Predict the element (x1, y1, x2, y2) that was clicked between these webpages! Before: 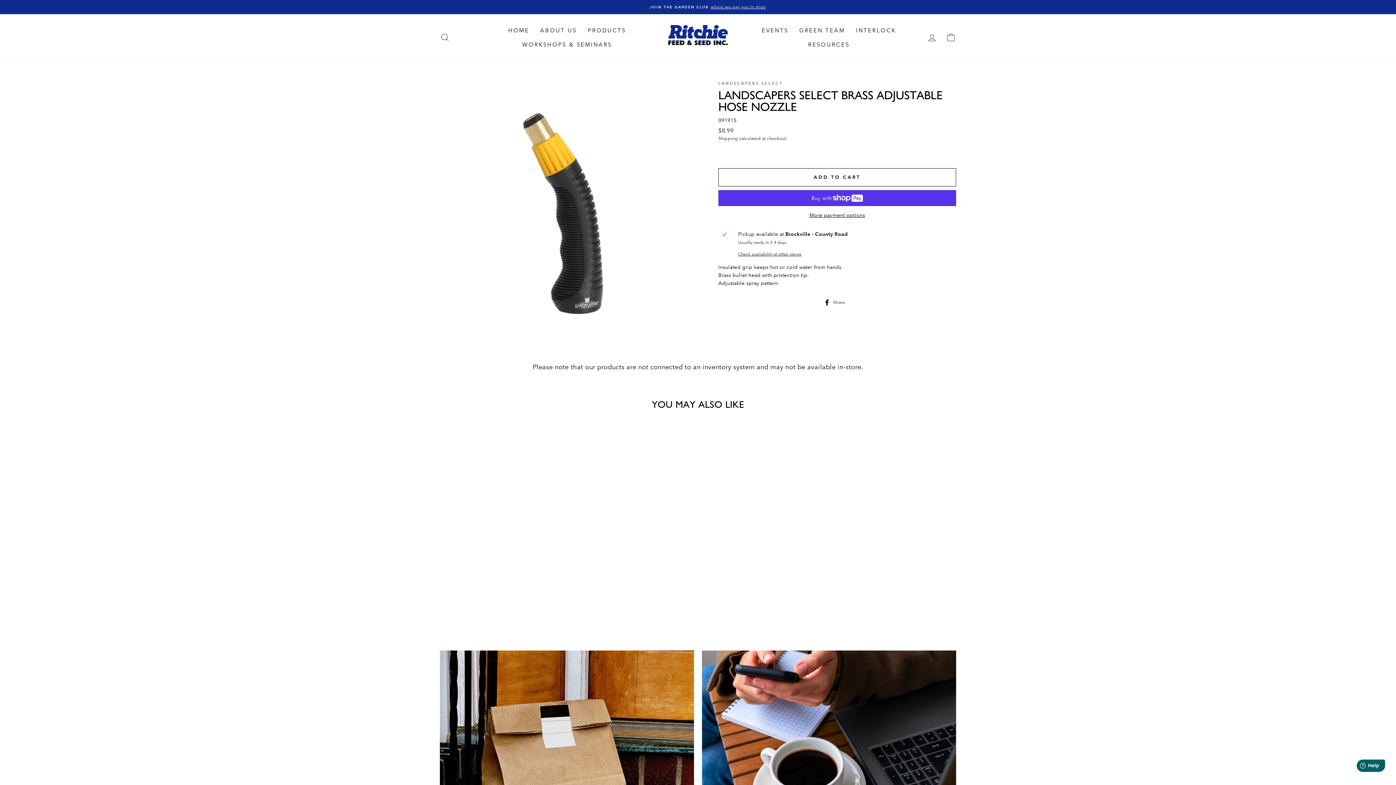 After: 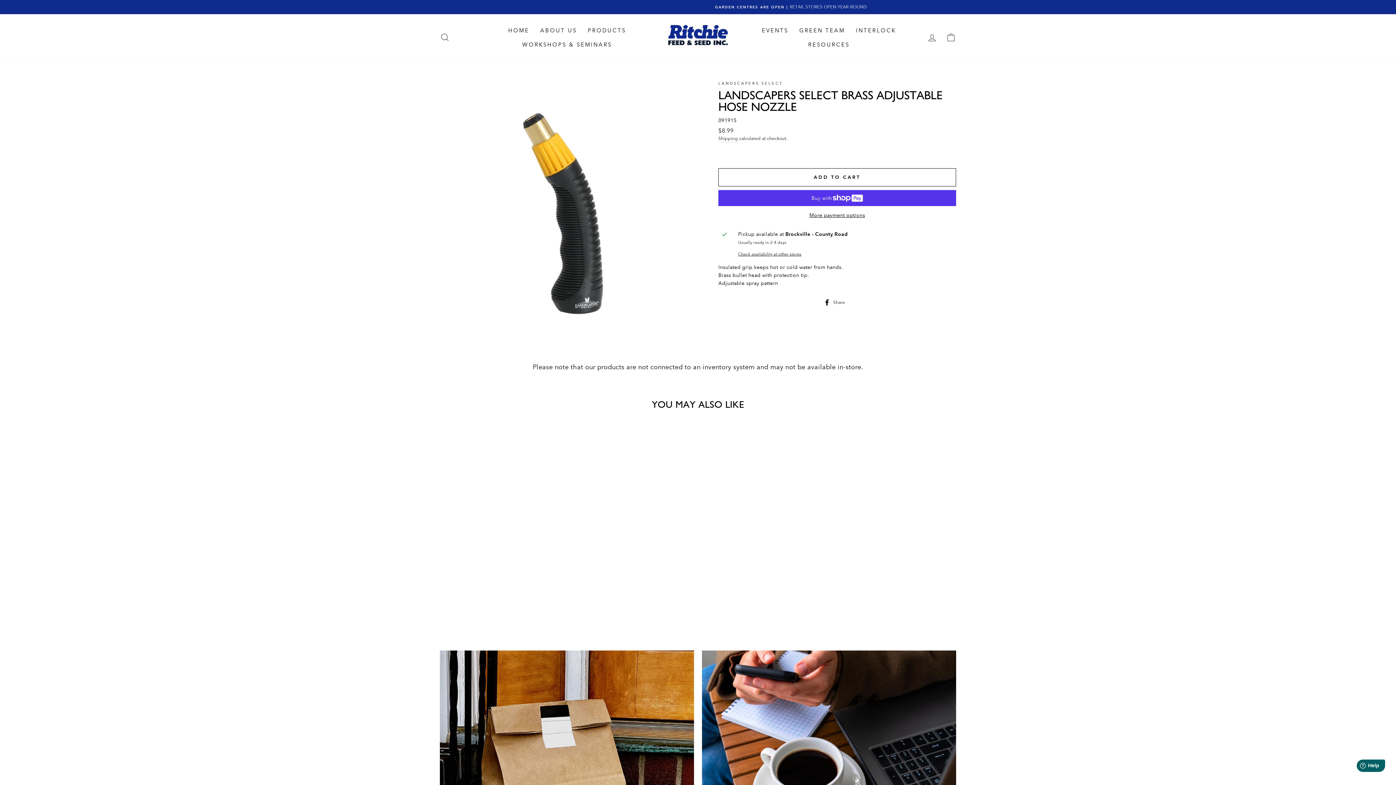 Action: label:  Share
Share on Facebook bbox: (824, 298, 850, 306)